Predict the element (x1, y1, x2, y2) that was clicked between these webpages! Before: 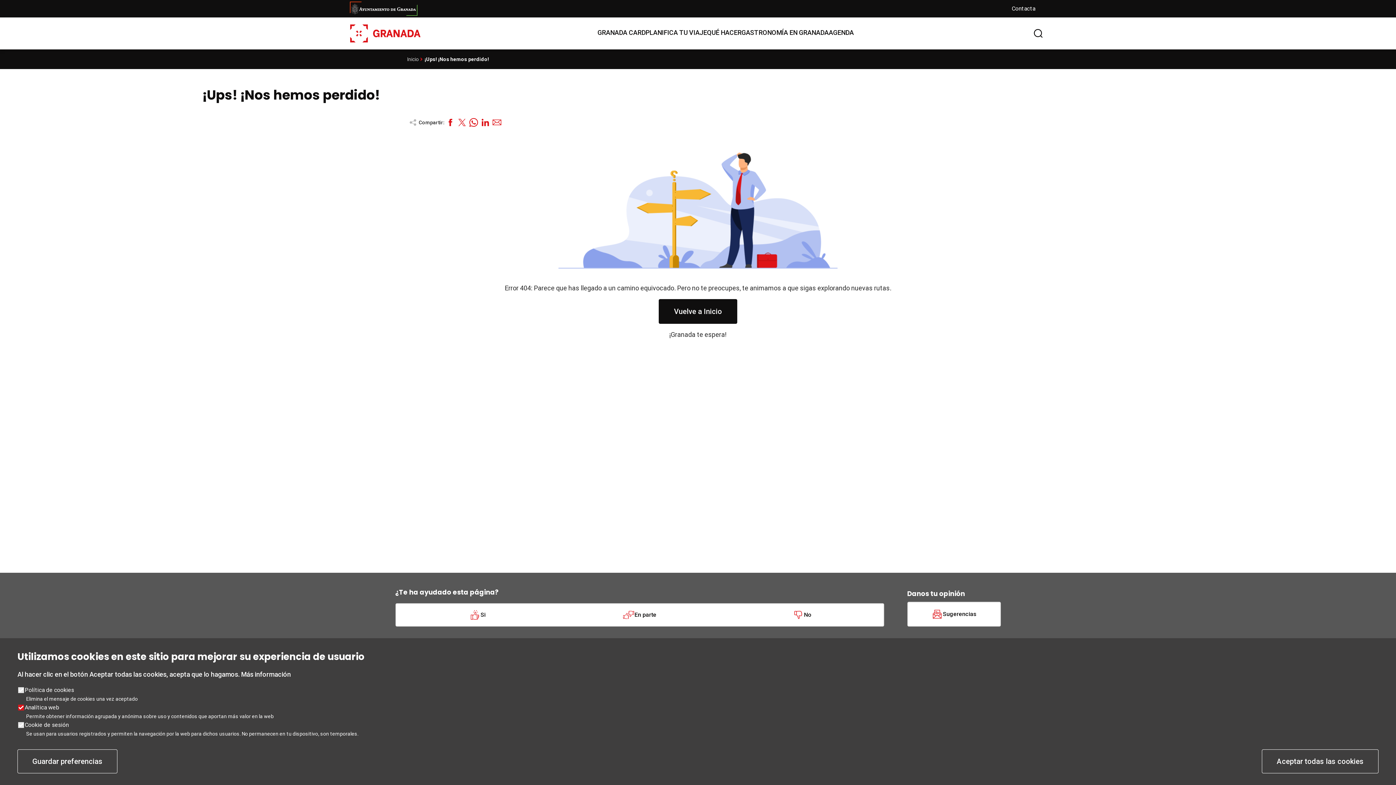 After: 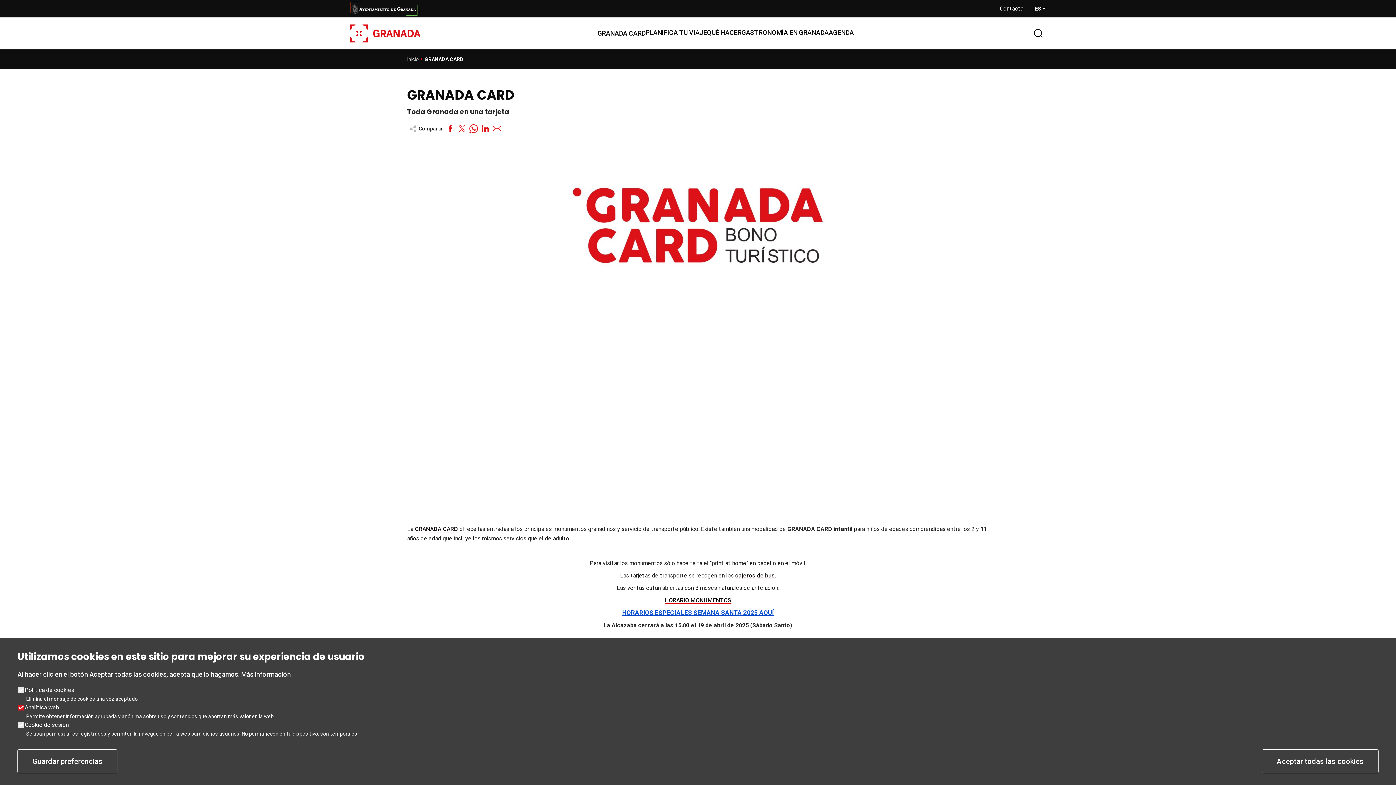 Action: bbox: (597, 24, 645, 40) label: GRANADA CARD